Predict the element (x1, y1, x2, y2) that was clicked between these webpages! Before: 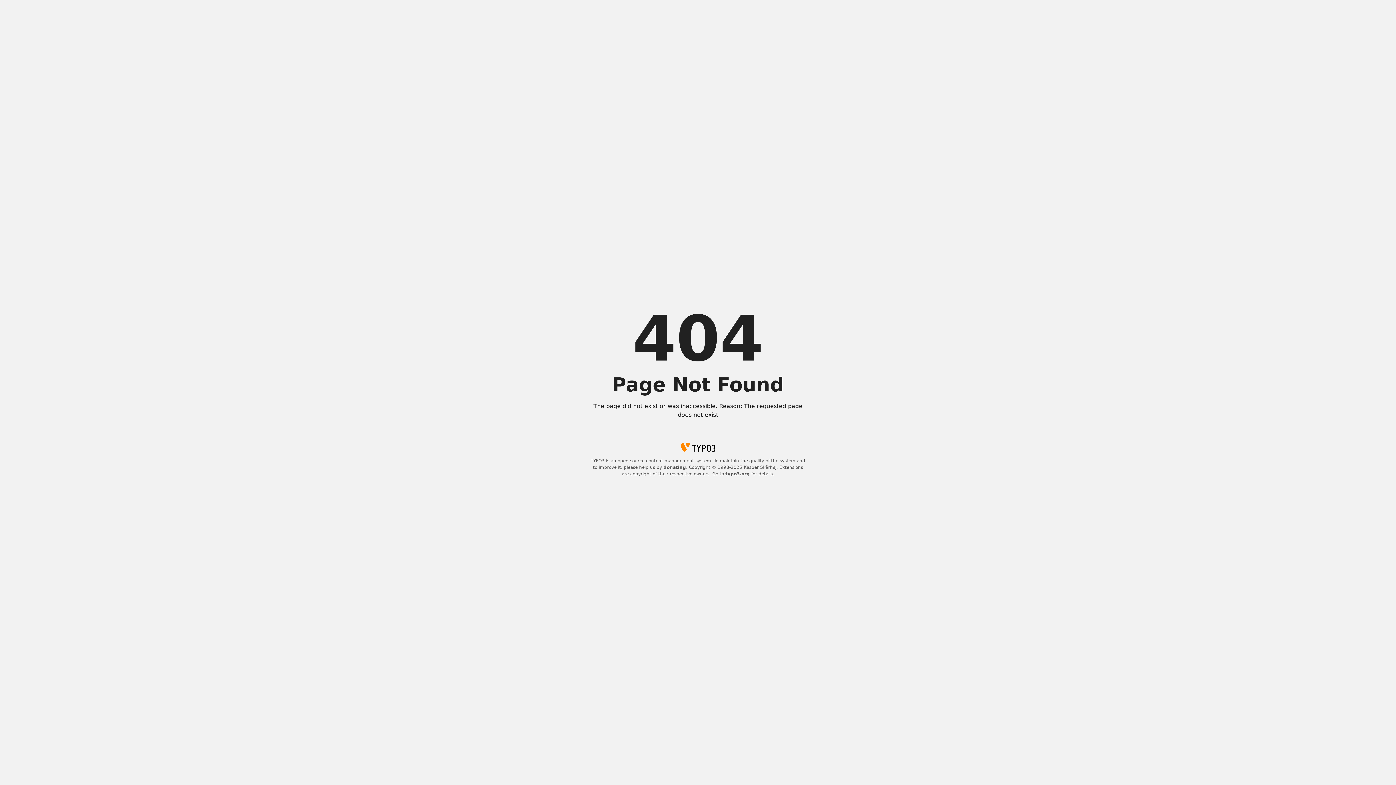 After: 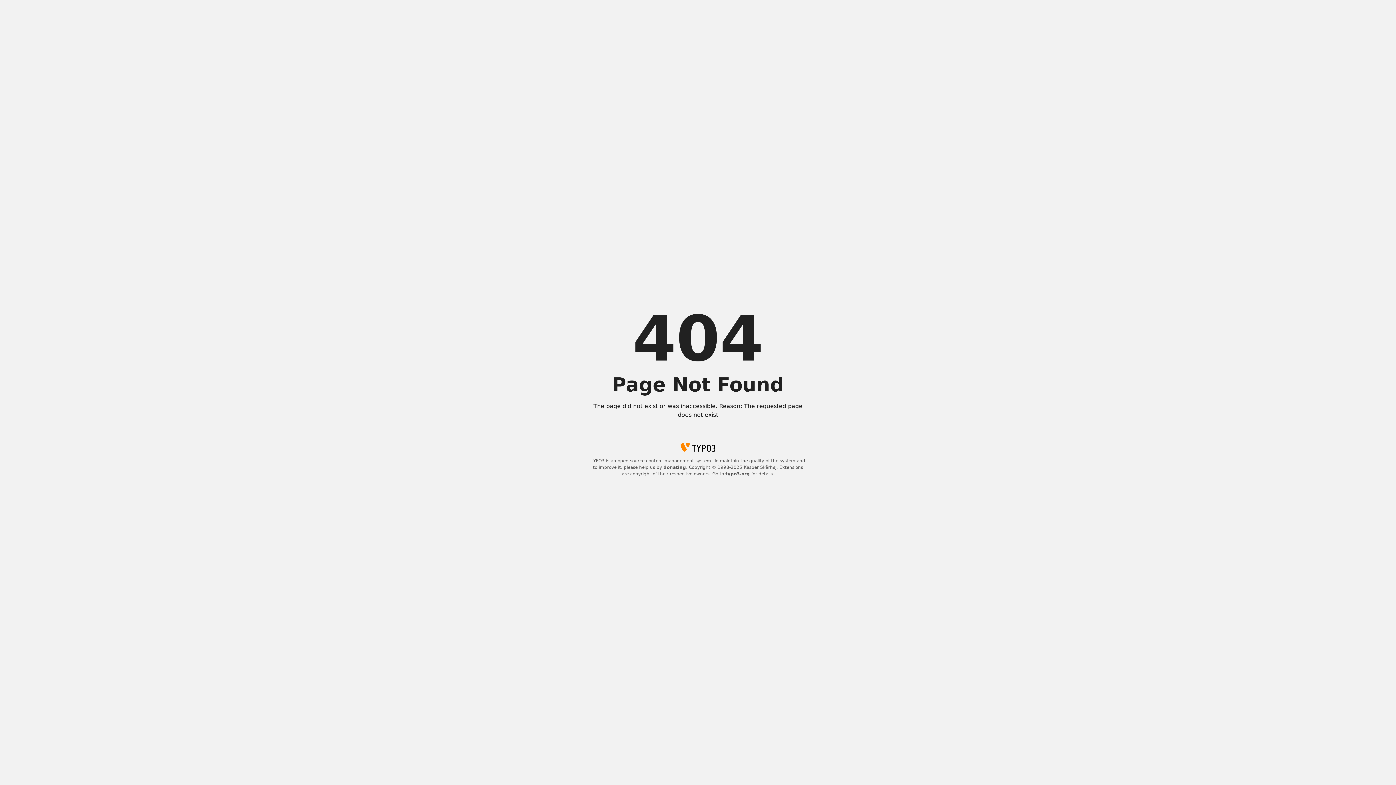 Action: bbox: (725, 471, 750, 476) label: typo3.org